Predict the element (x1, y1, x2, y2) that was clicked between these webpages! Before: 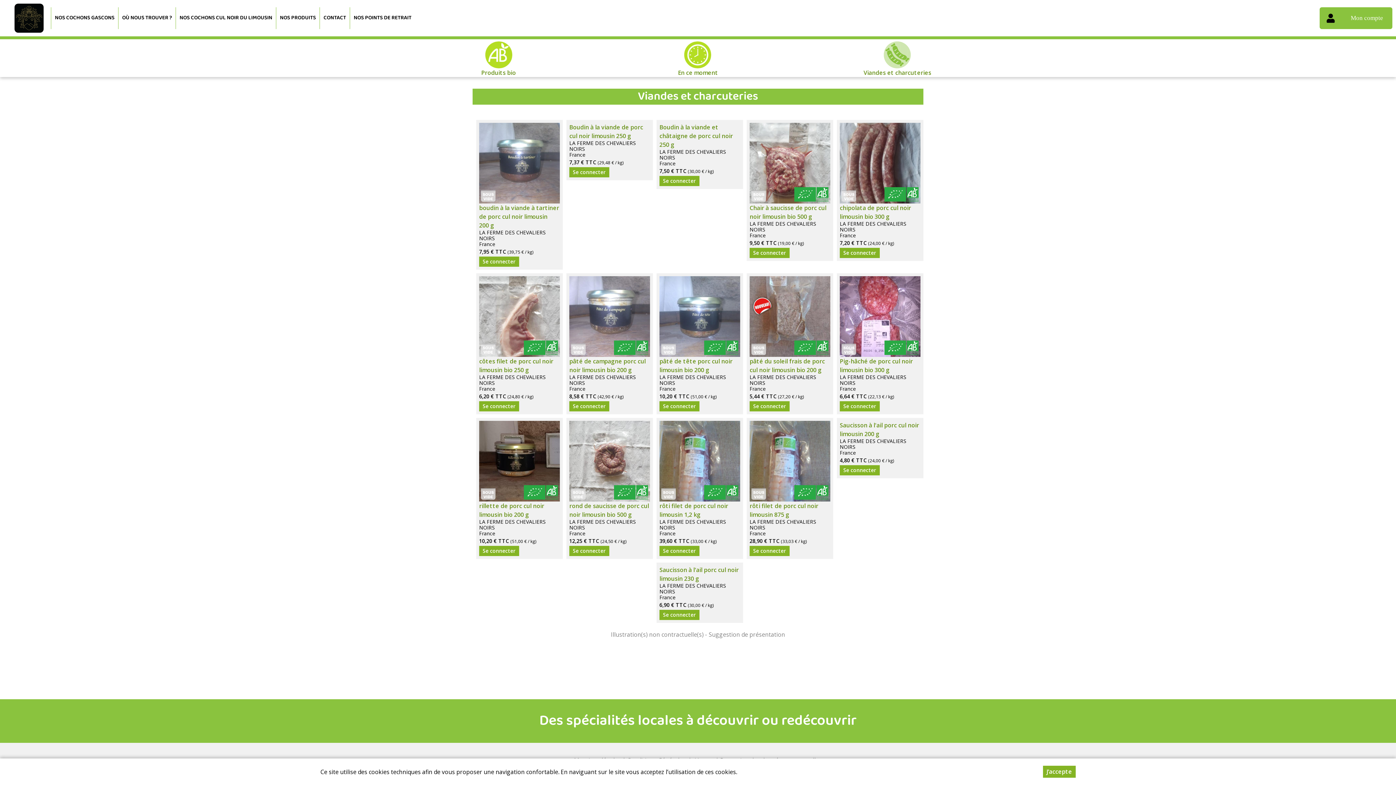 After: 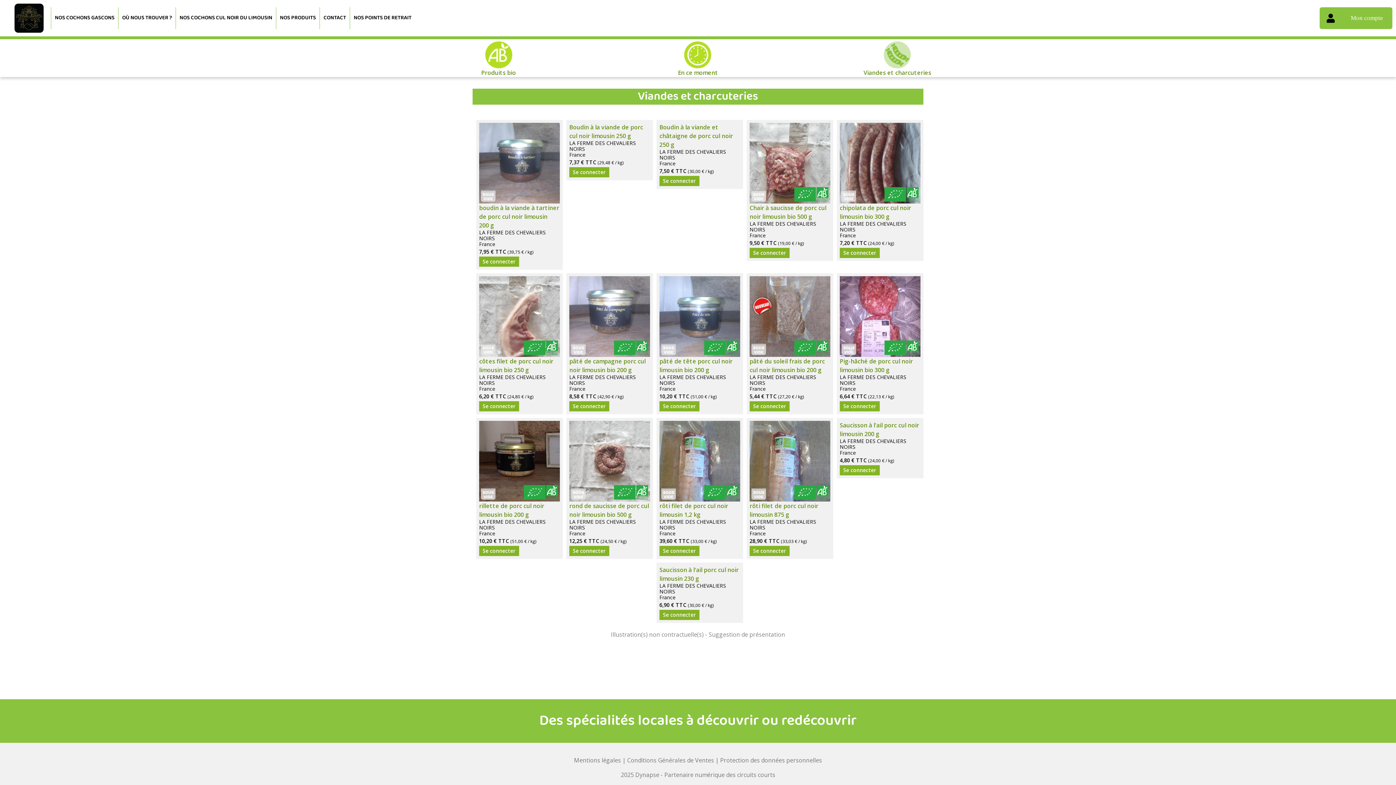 Action: label: J’accepte bbox: (1043, 766, 1075, 778)